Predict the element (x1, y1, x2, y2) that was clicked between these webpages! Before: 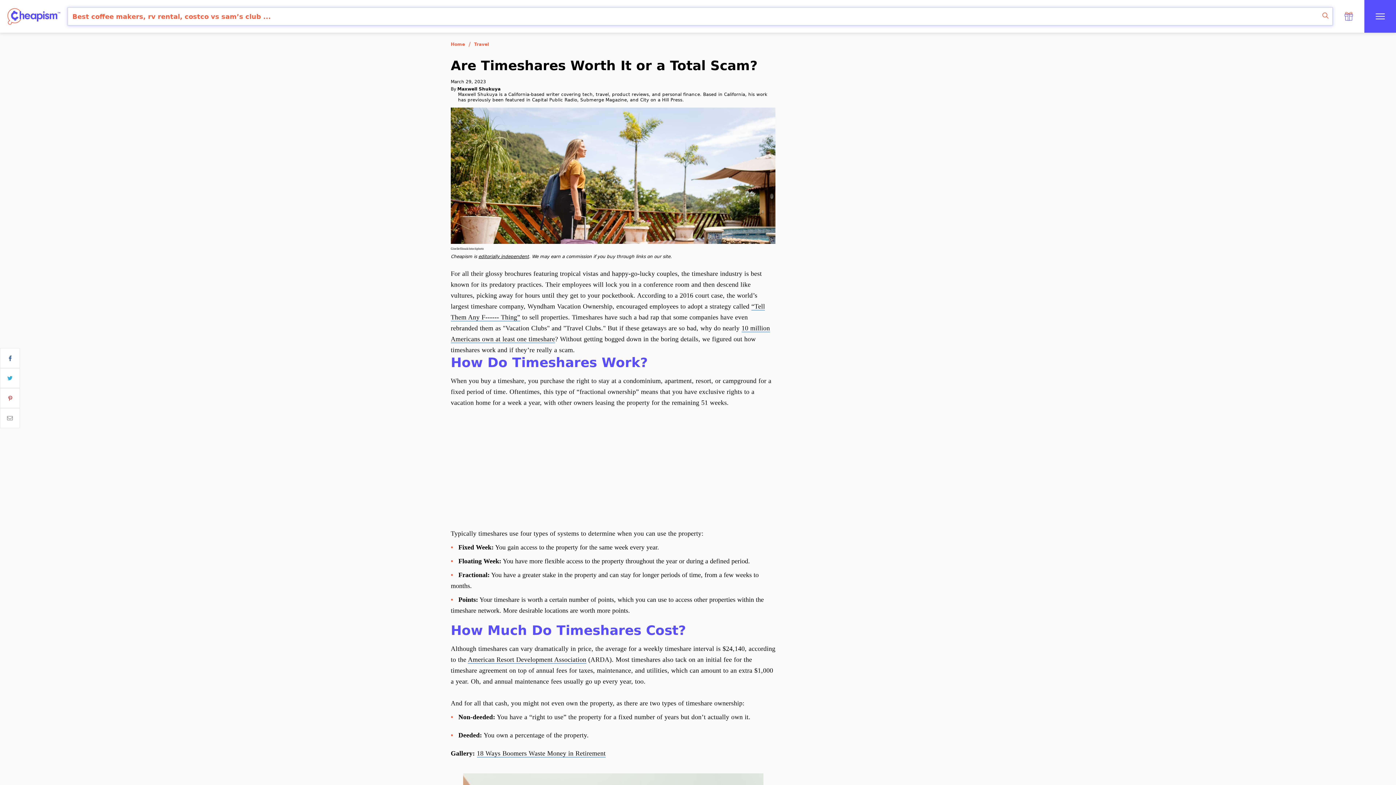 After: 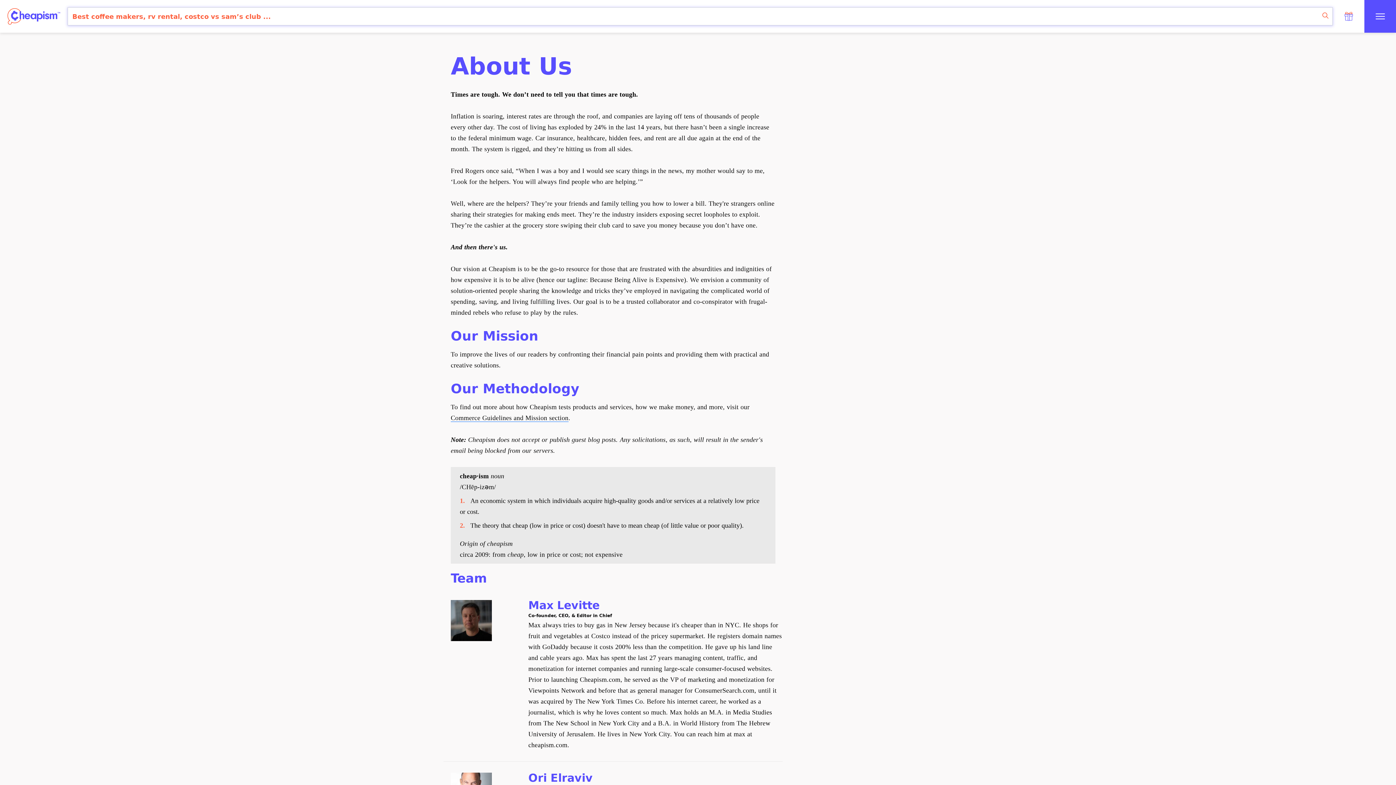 Action: bbox: (478, 254, 529, 259) label: editorially independent